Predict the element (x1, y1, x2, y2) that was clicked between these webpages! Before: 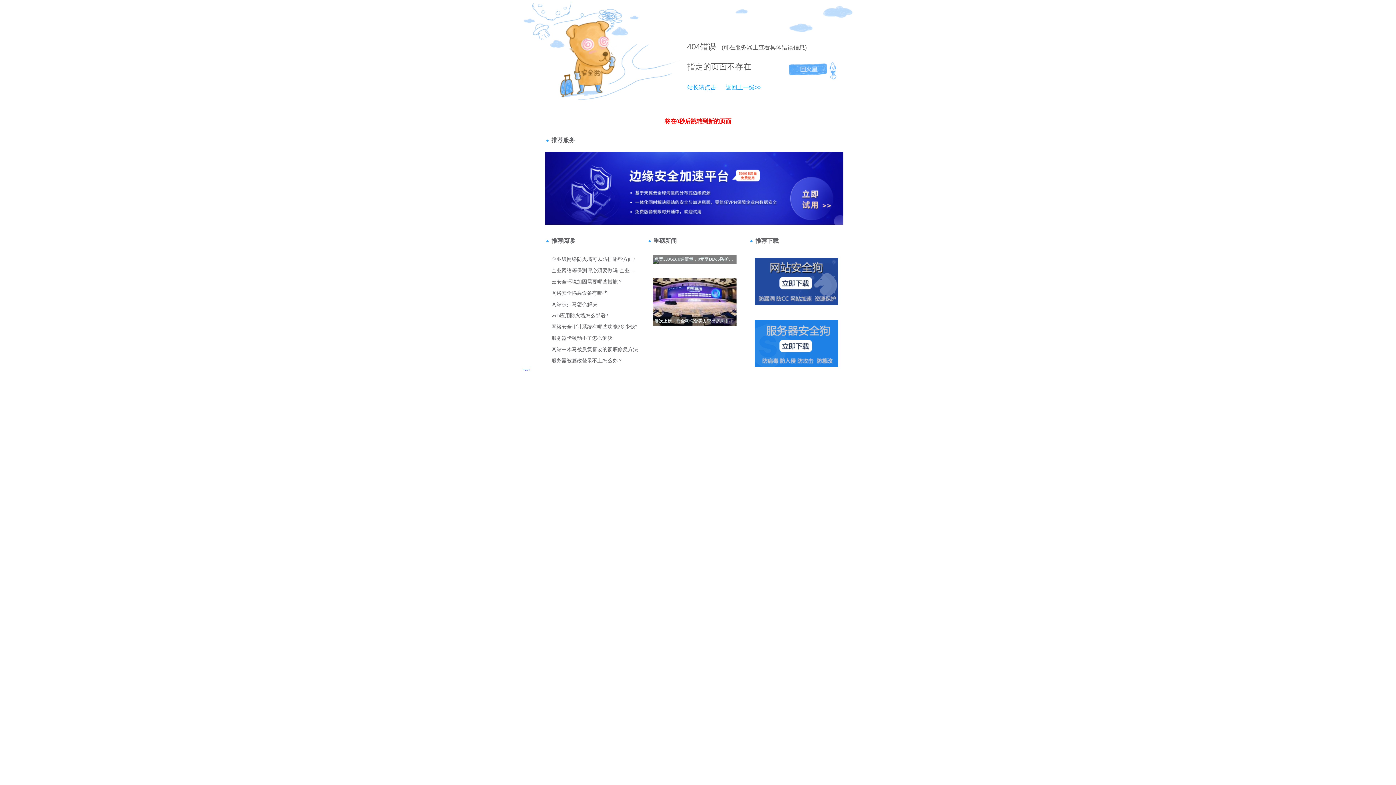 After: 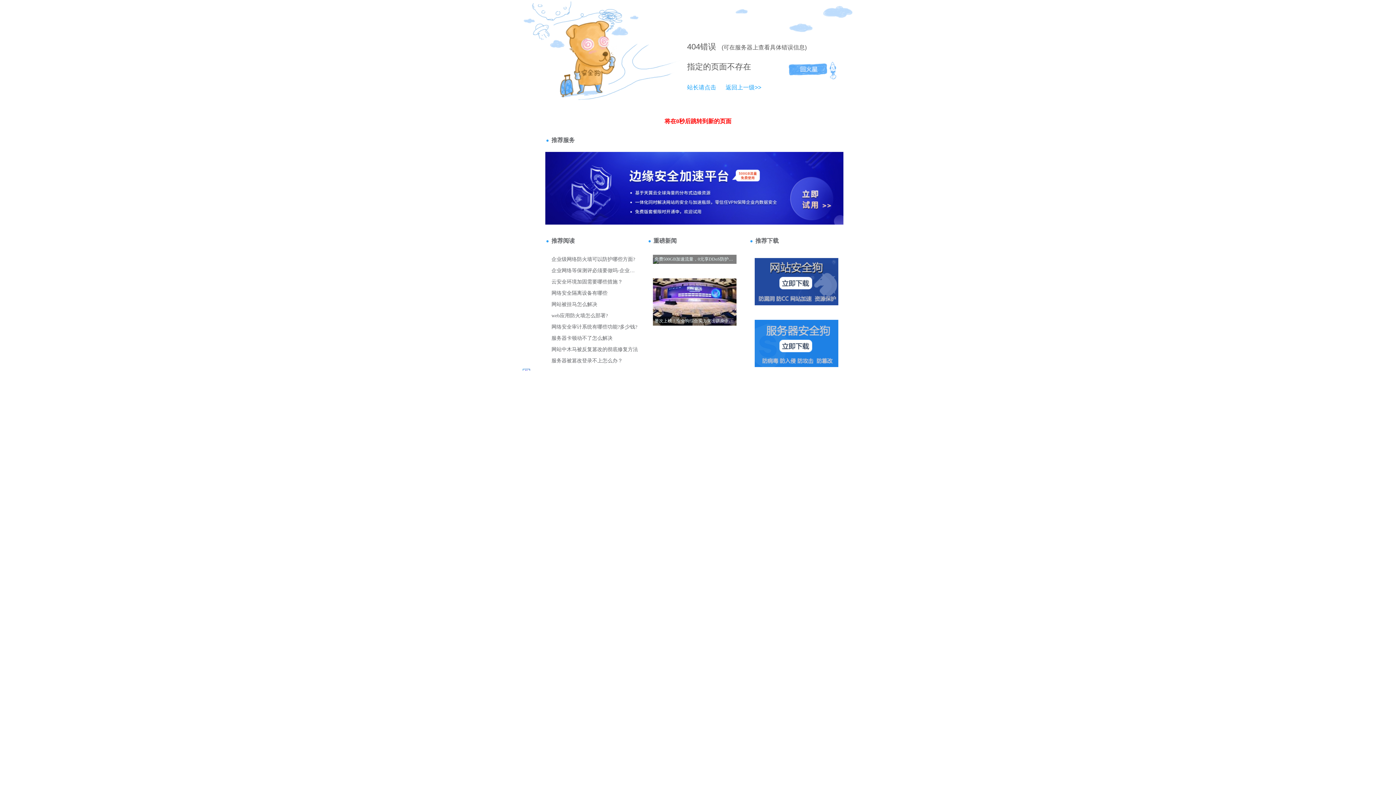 Action: label: 站长请点击 bbox: (687, 84, 716, 90)